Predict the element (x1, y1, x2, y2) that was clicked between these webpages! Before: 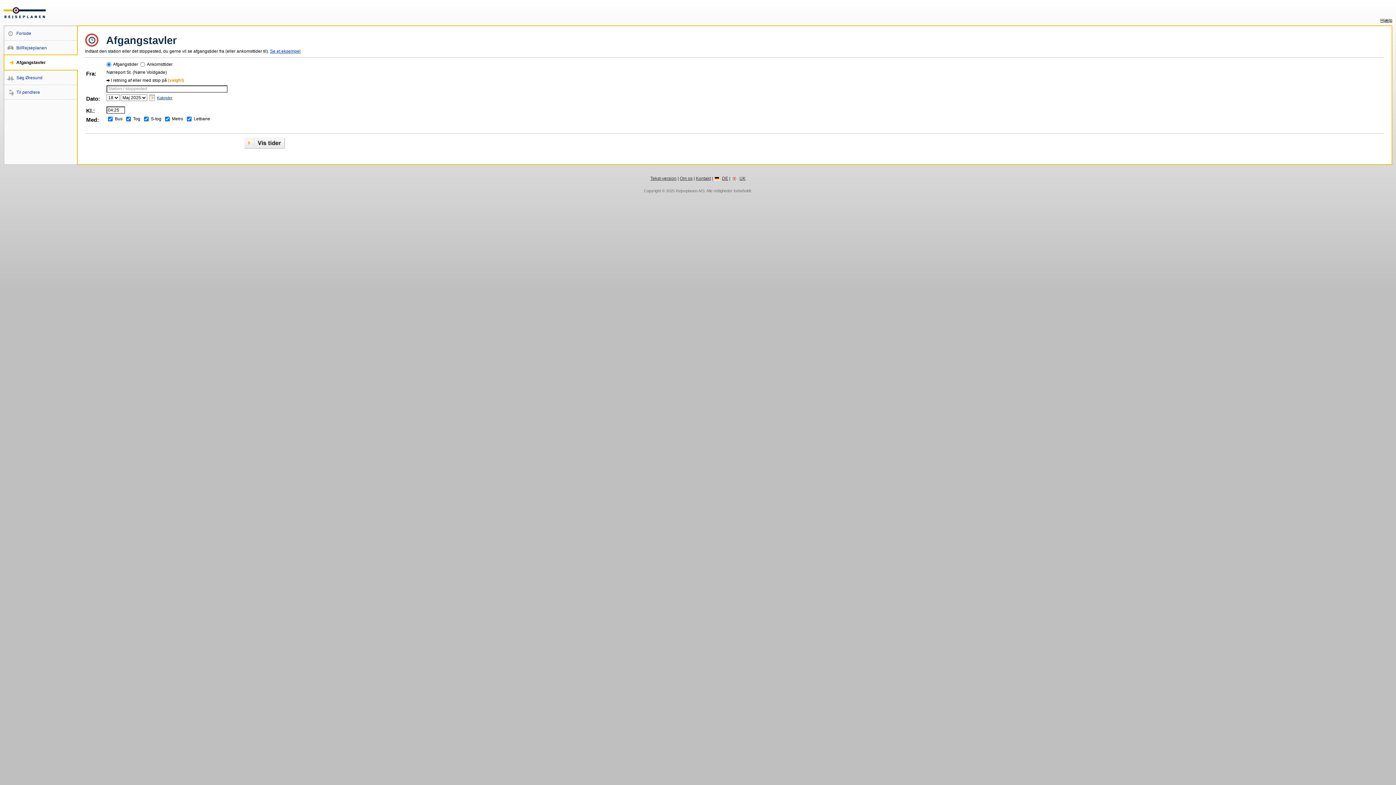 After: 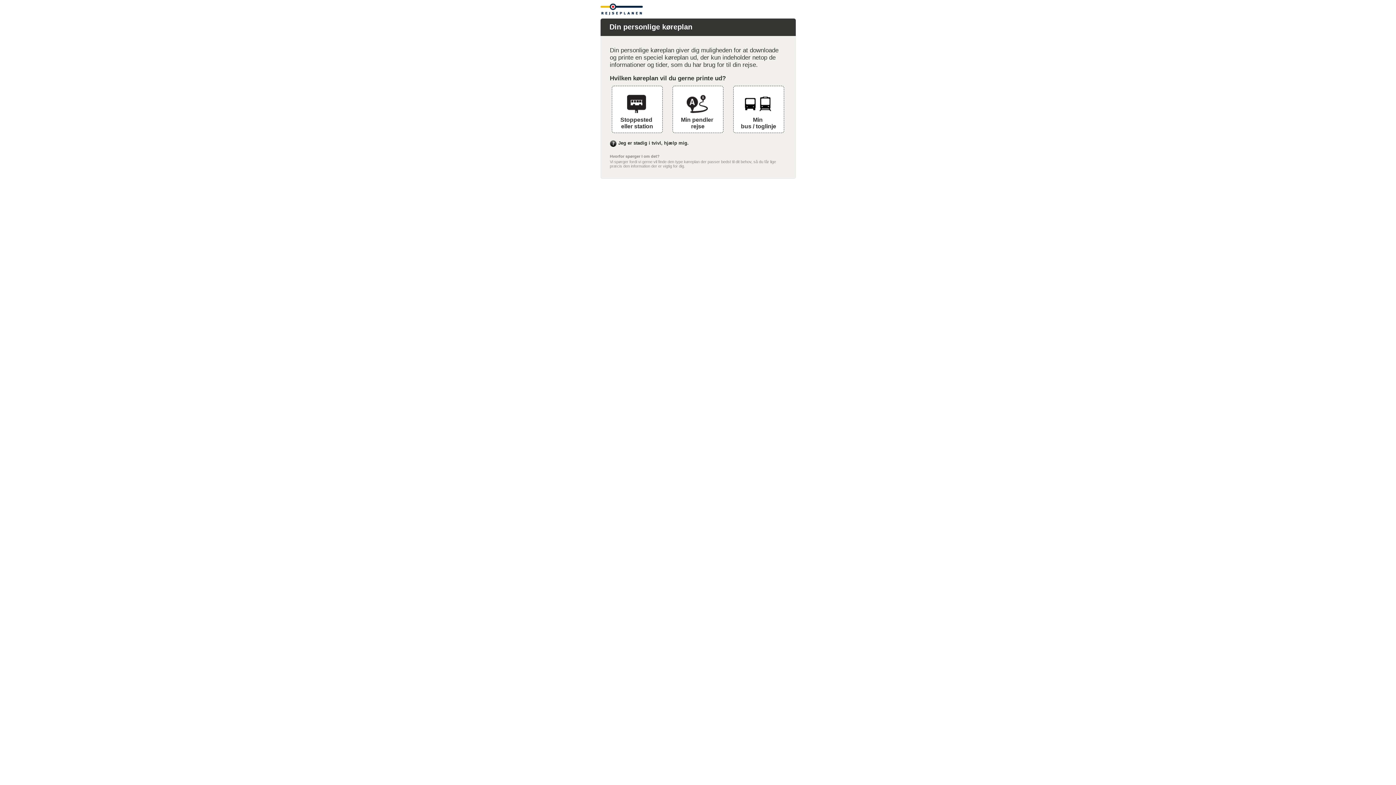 Action: label: Til pendlere bbox: (4, 89, 40, 94)